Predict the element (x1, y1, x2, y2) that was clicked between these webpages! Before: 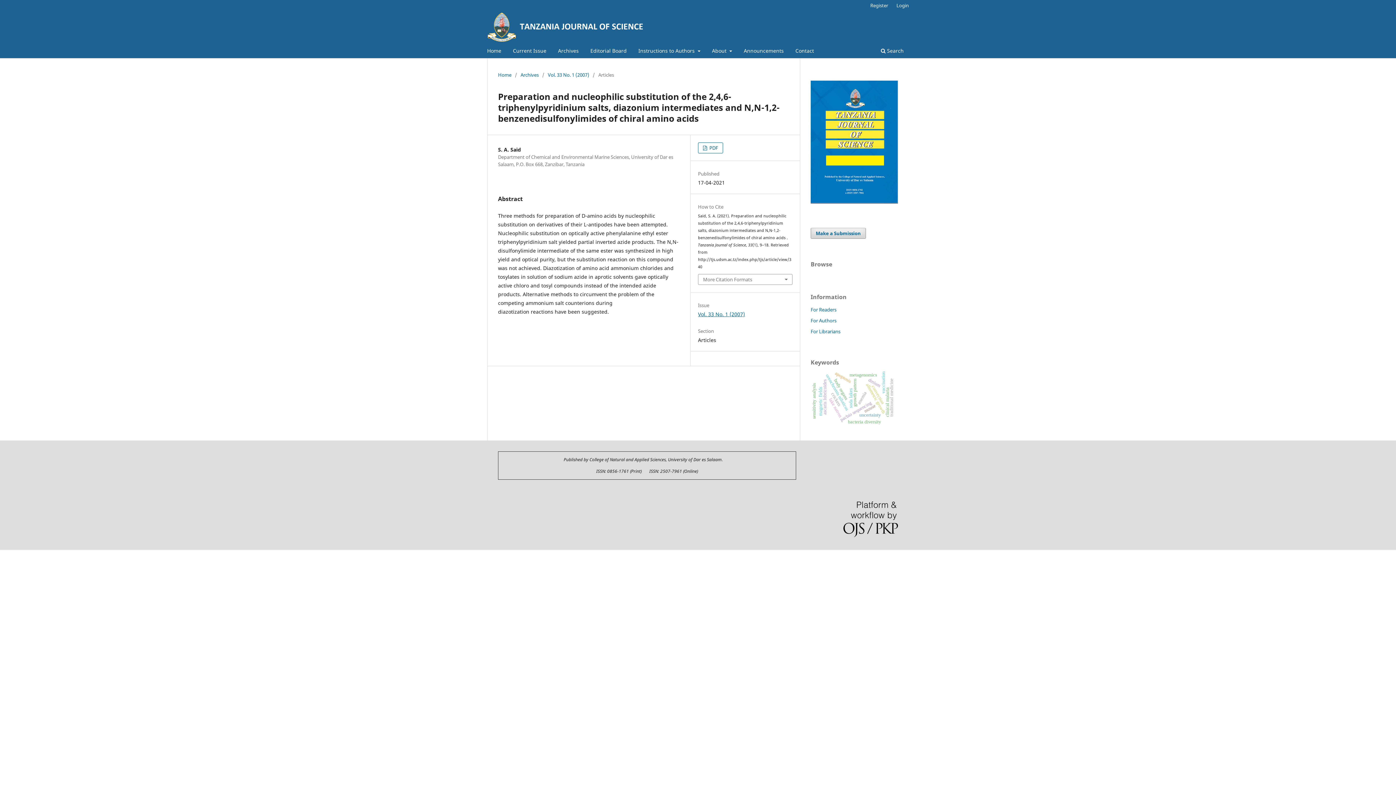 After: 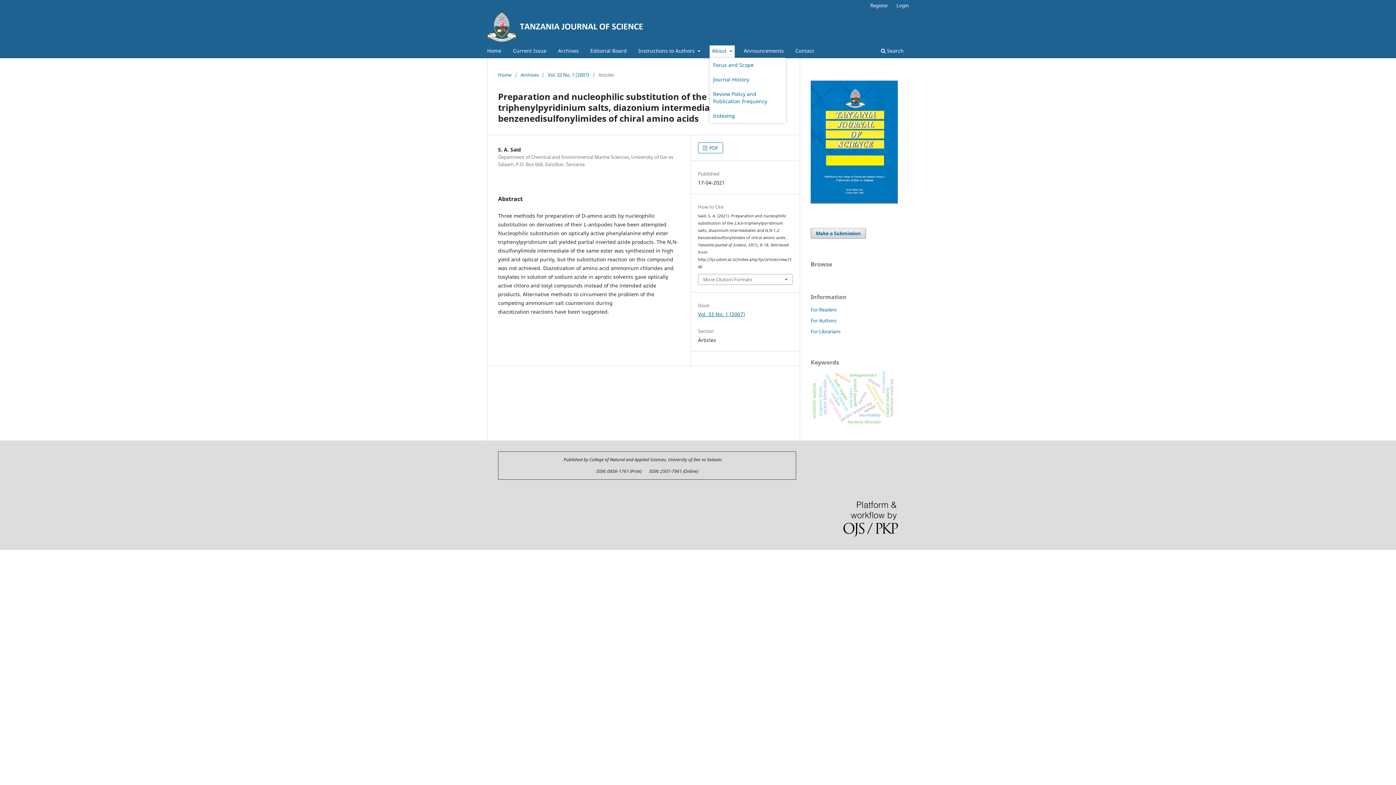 Action: label: About  bbox: (709, 45, 734, 58)